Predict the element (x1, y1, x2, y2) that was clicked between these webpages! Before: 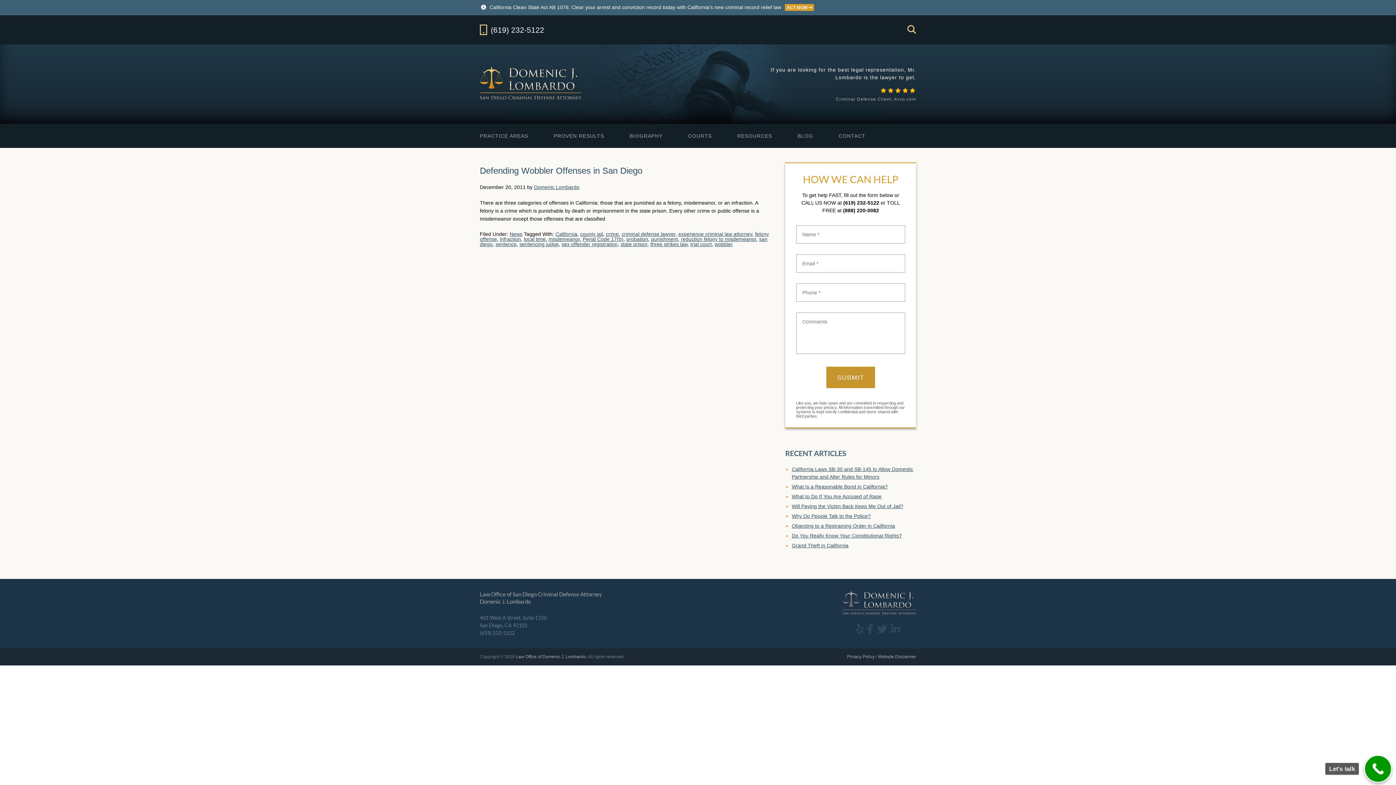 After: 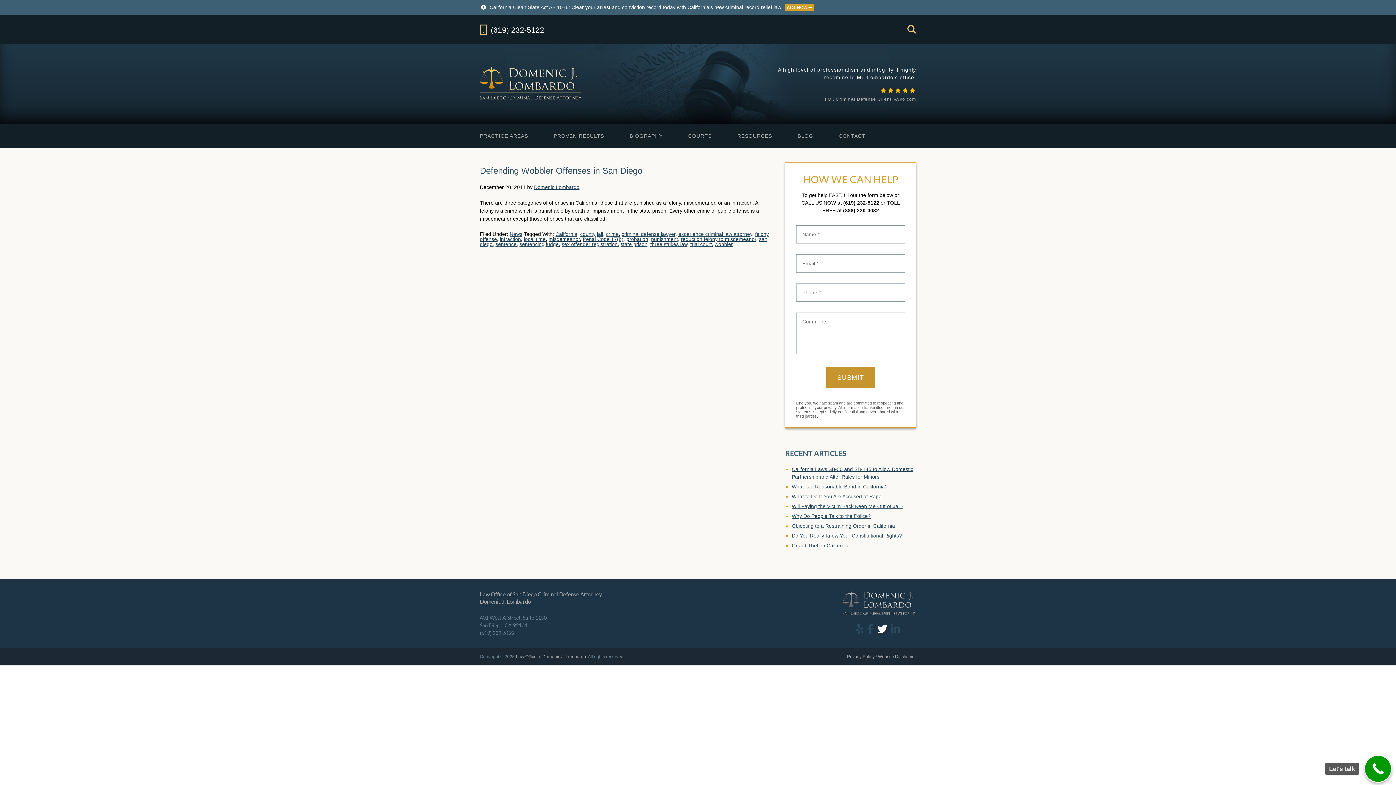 Action: bbox: (877, 628, 887, 634)